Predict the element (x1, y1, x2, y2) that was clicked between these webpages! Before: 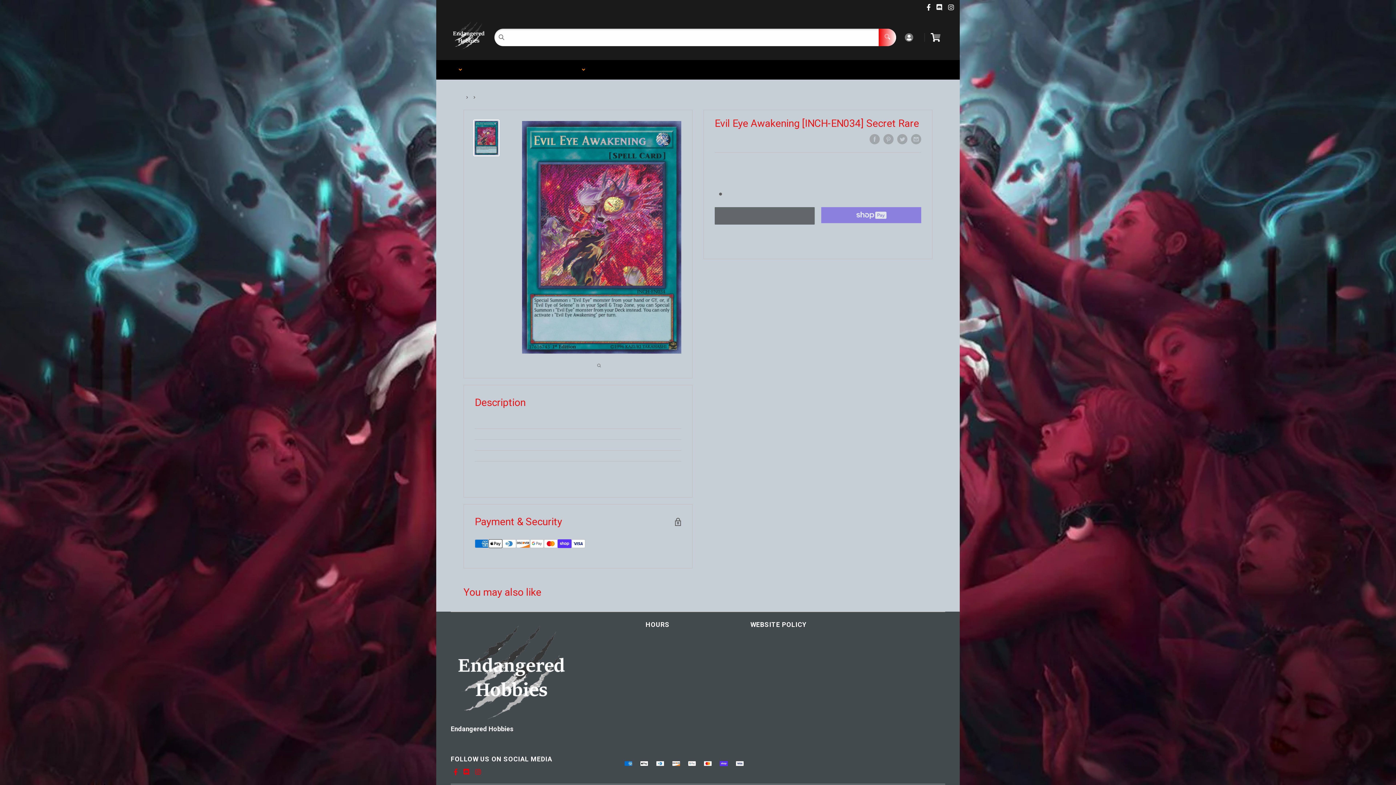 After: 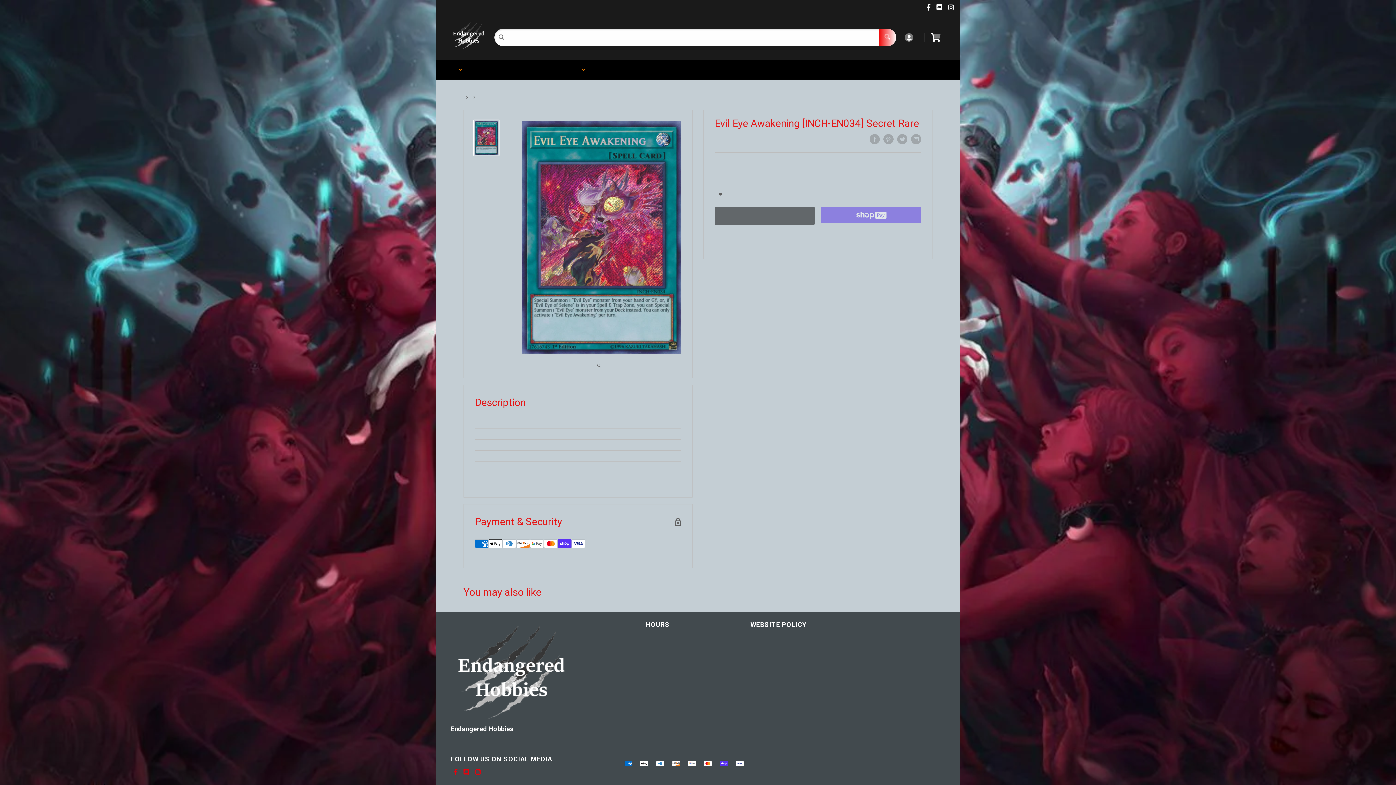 Action: bbox: (473, 119, 499, 156)